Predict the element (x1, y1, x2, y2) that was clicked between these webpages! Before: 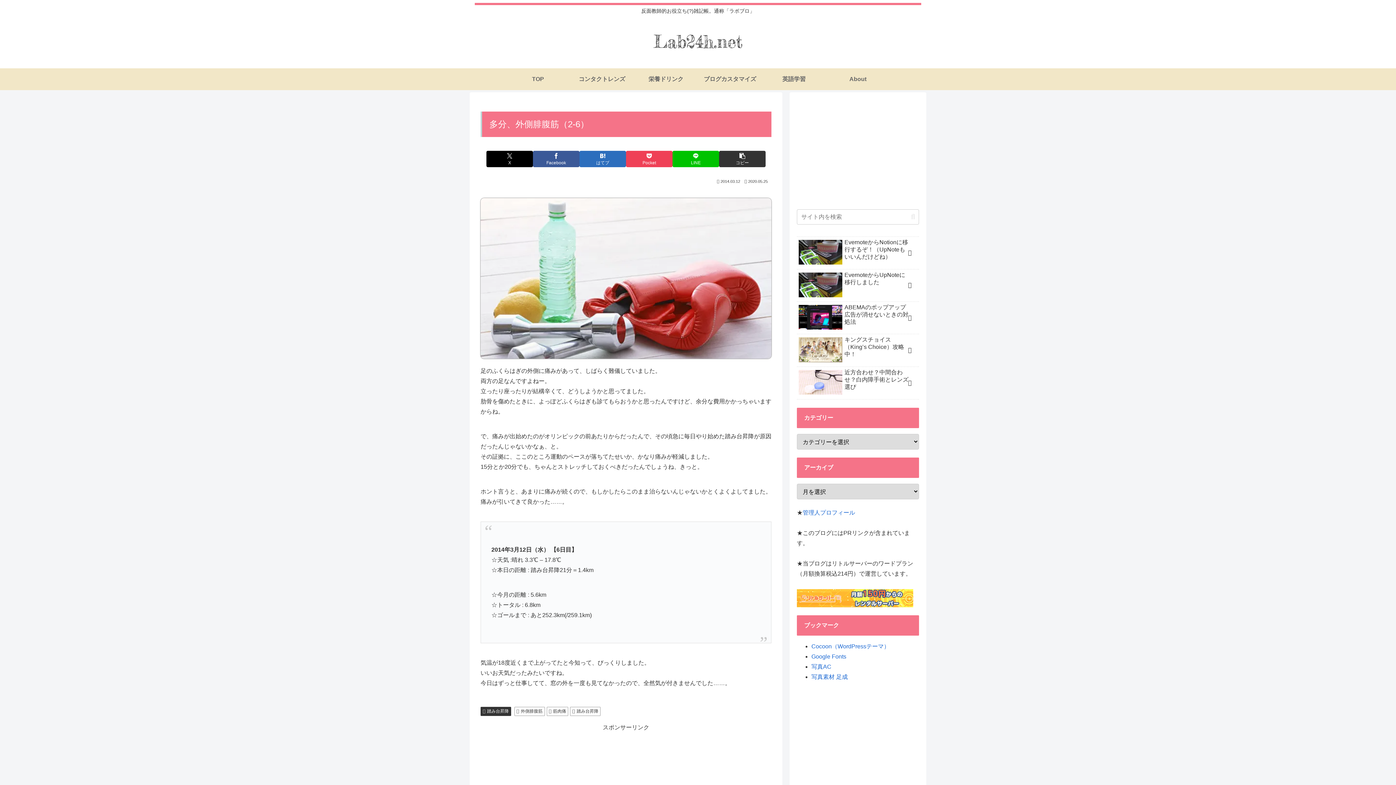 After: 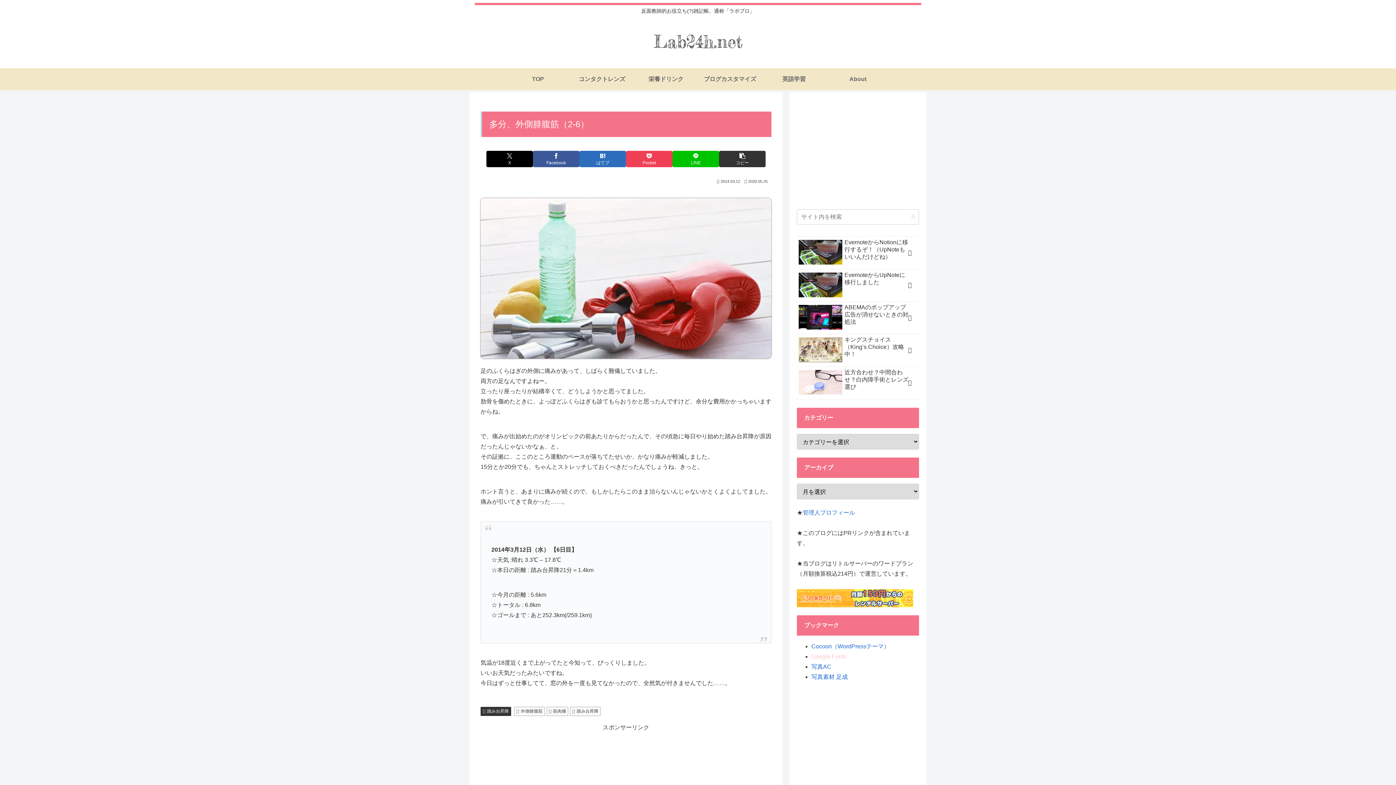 Action: label: Google Fonts bbox: (811, 653, 846, 660)